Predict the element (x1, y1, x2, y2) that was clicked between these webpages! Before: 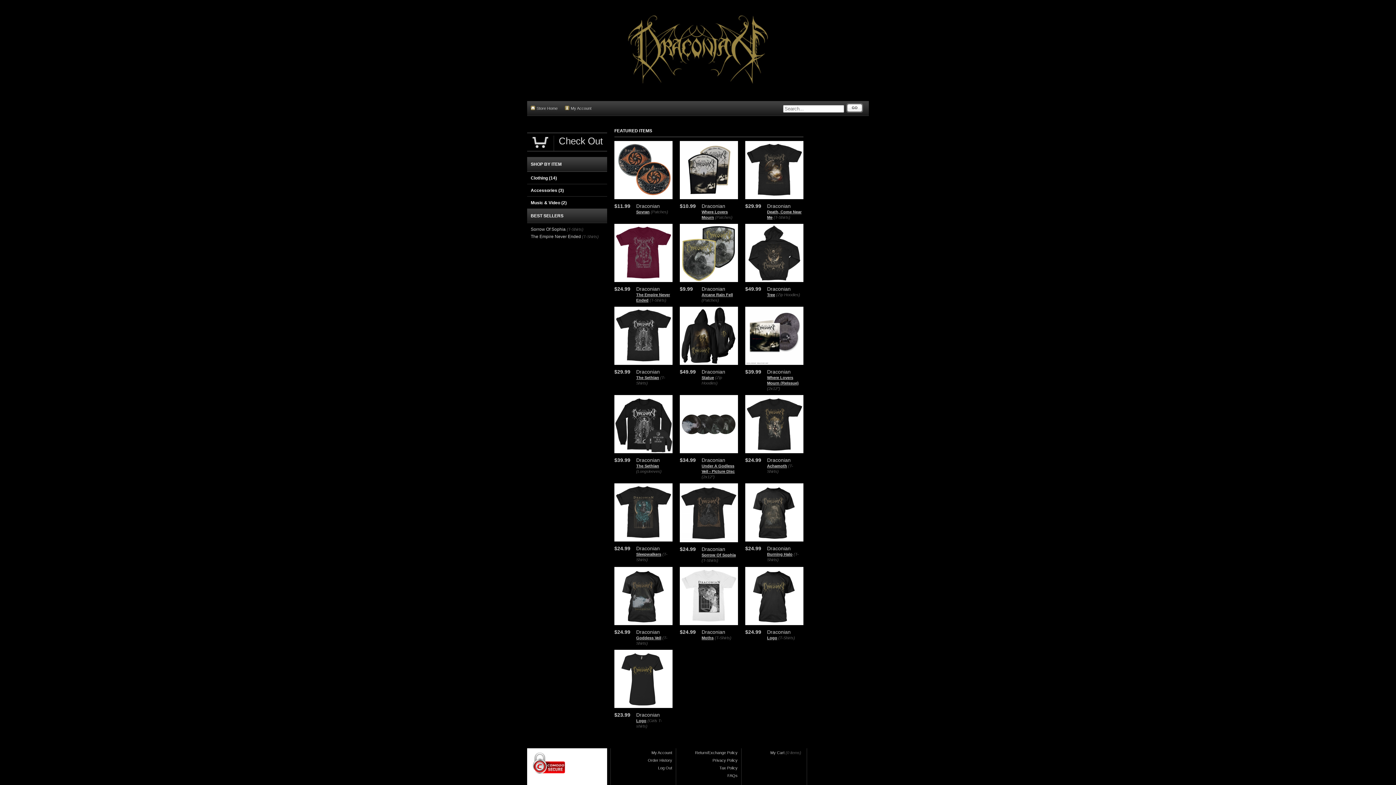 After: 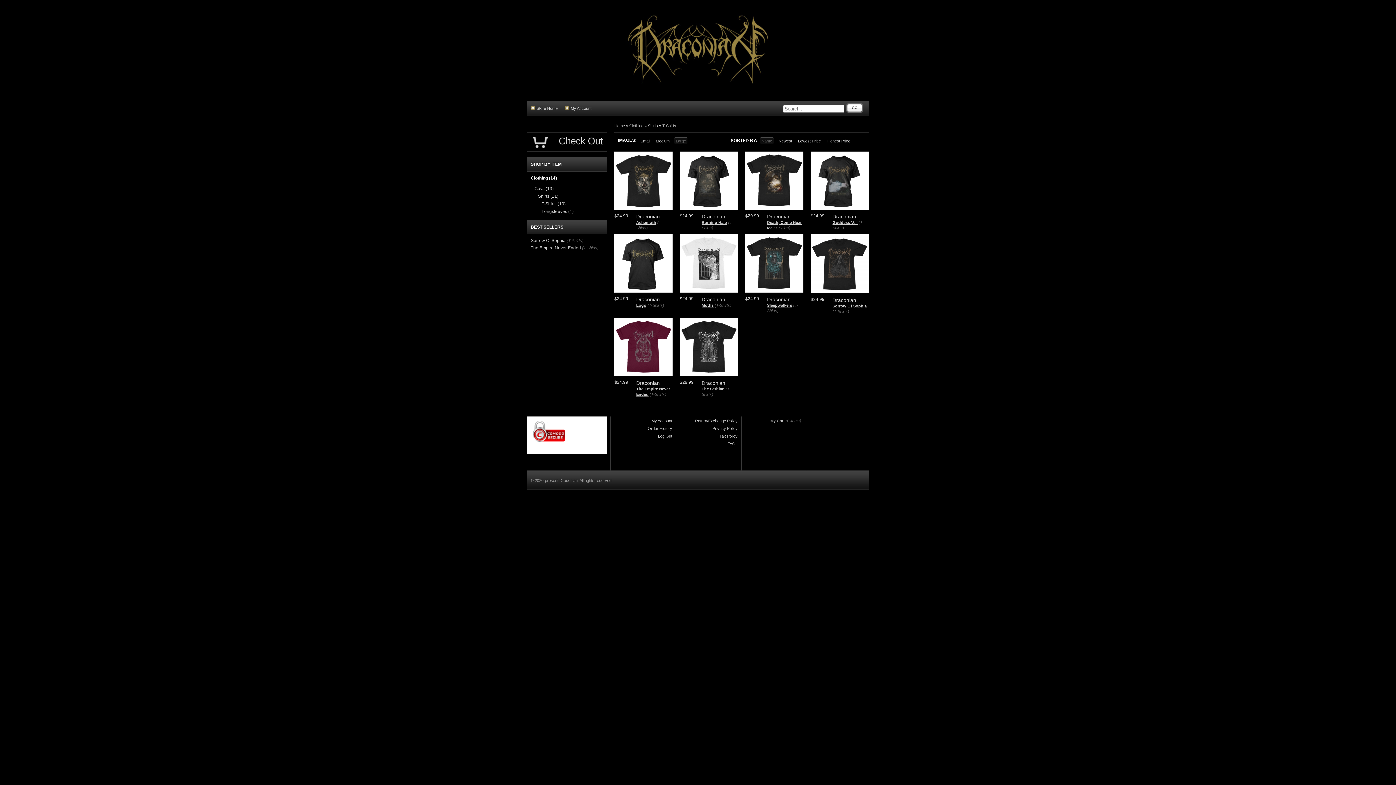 Action: label: (T-Shirts) bbox: (582, 234, 598, 238)